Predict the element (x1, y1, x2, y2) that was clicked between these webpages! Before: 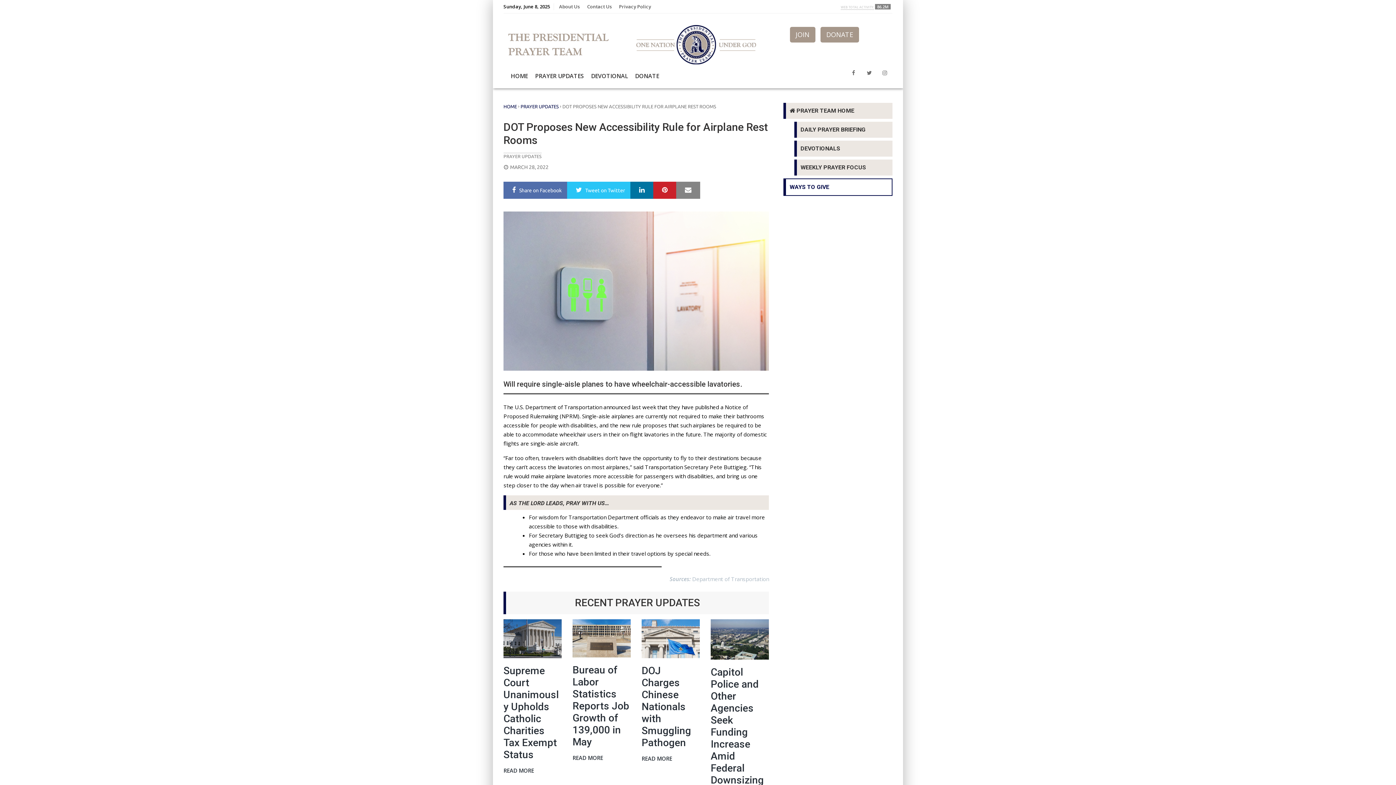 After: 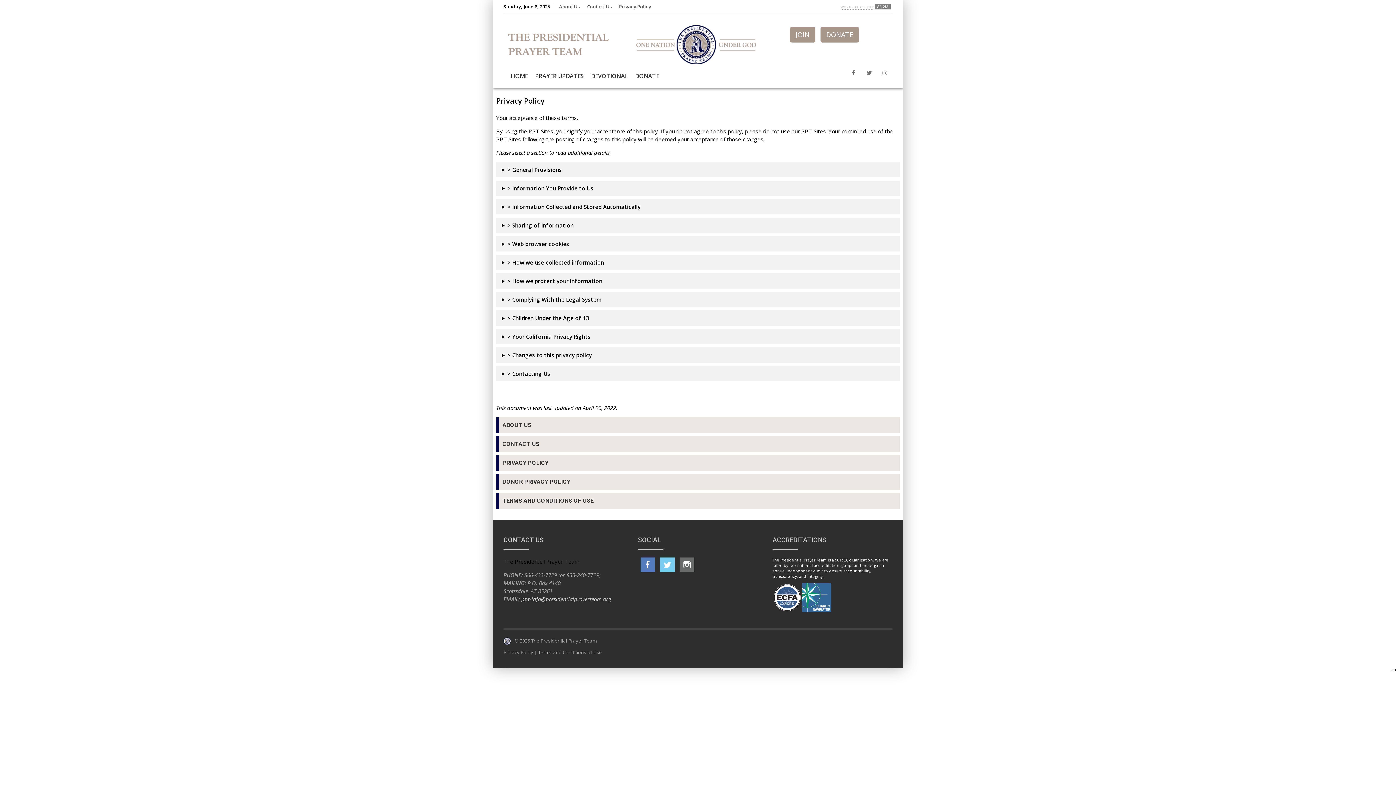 Action: bbox: (619, 3, 651, 10) label: Privacy Policy